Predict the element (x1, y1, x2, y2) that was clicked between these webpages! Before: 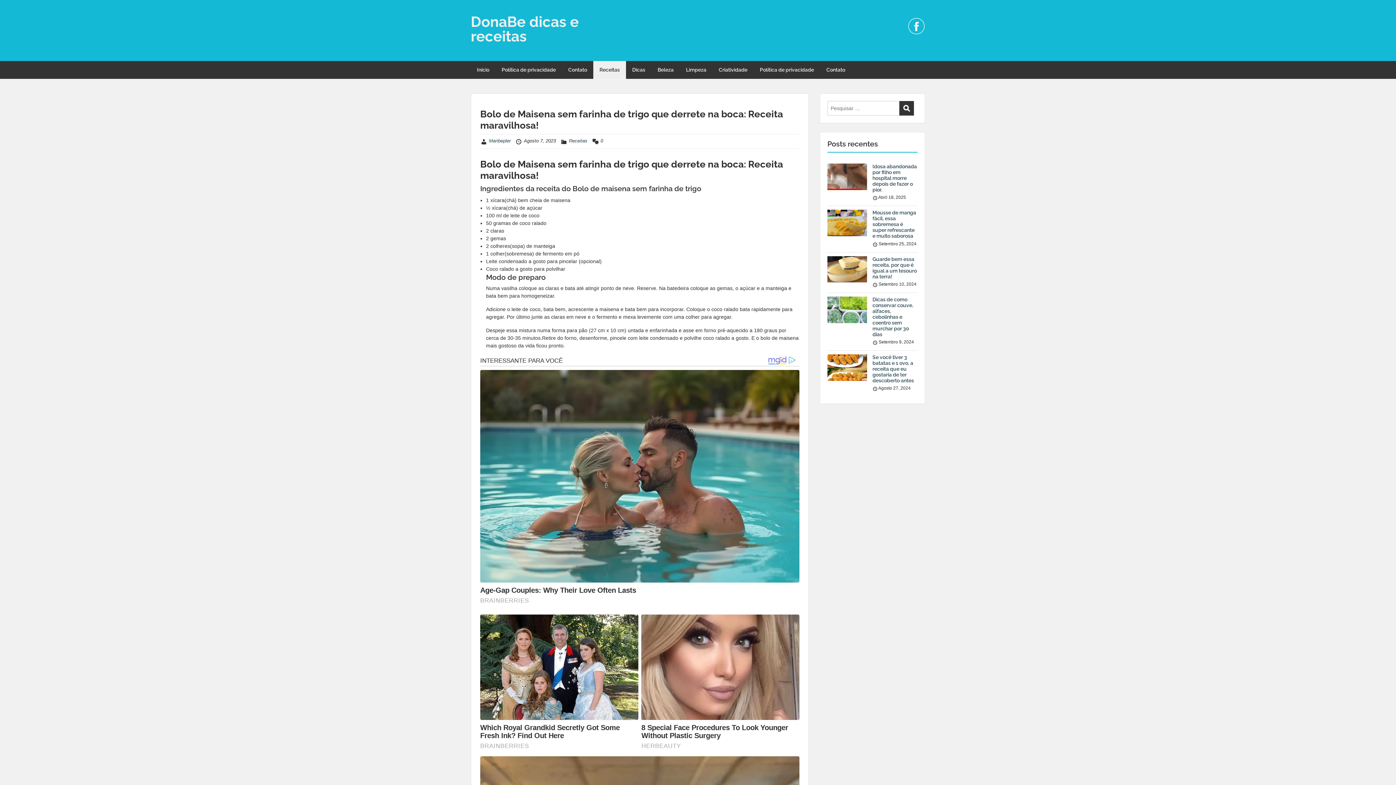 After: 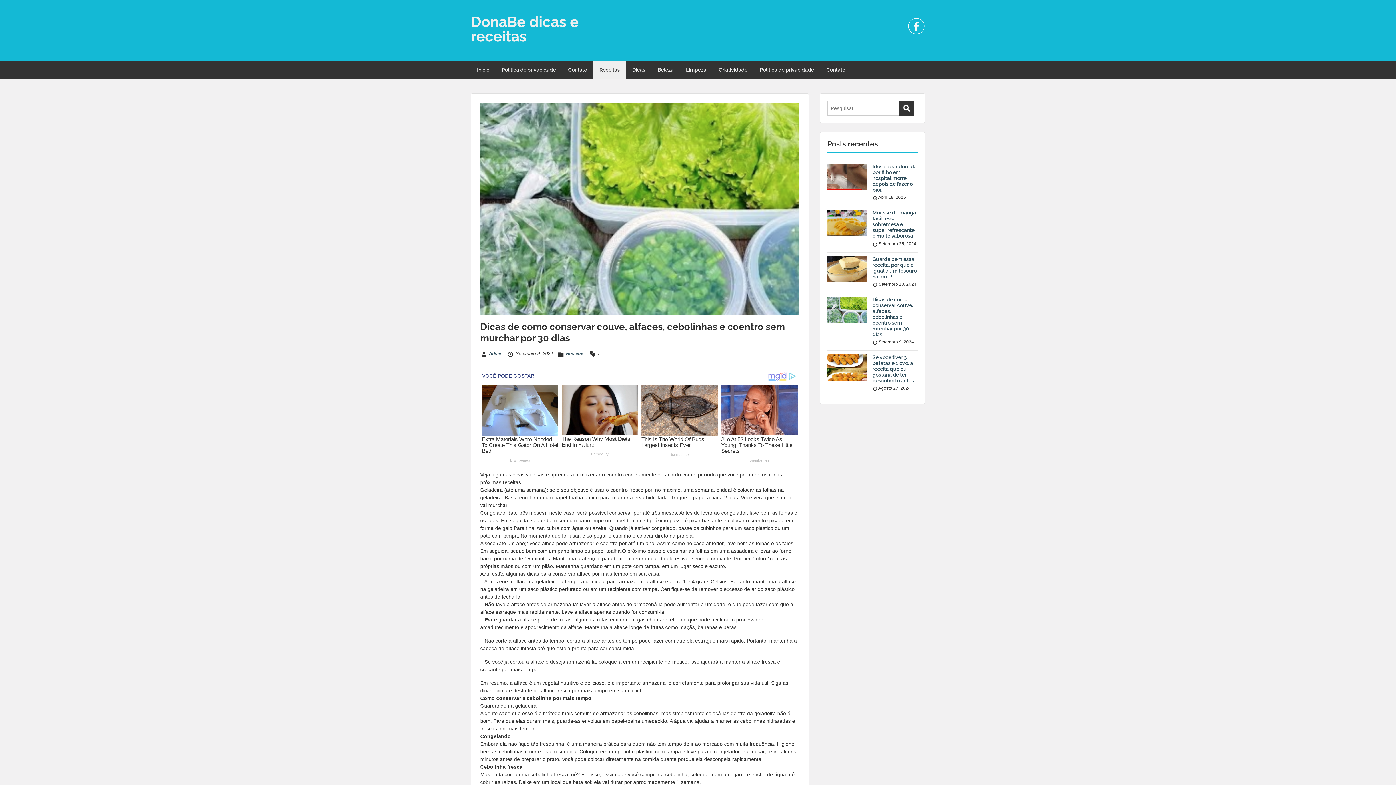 Action: label: Dicas de como conservar couve, alfaces, cebolinhas e coentro sem murchar por 30 dias bbox: (872, 296, 913, 337)